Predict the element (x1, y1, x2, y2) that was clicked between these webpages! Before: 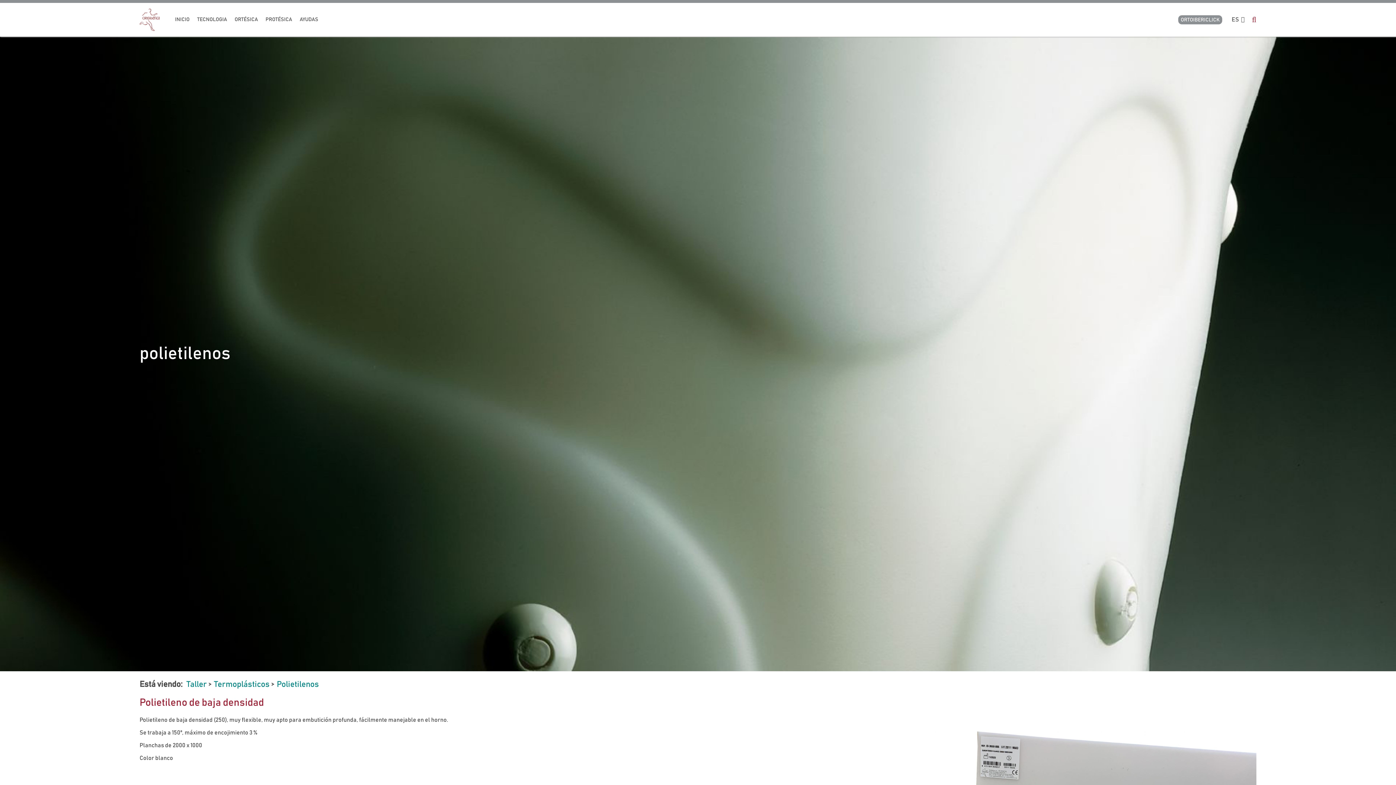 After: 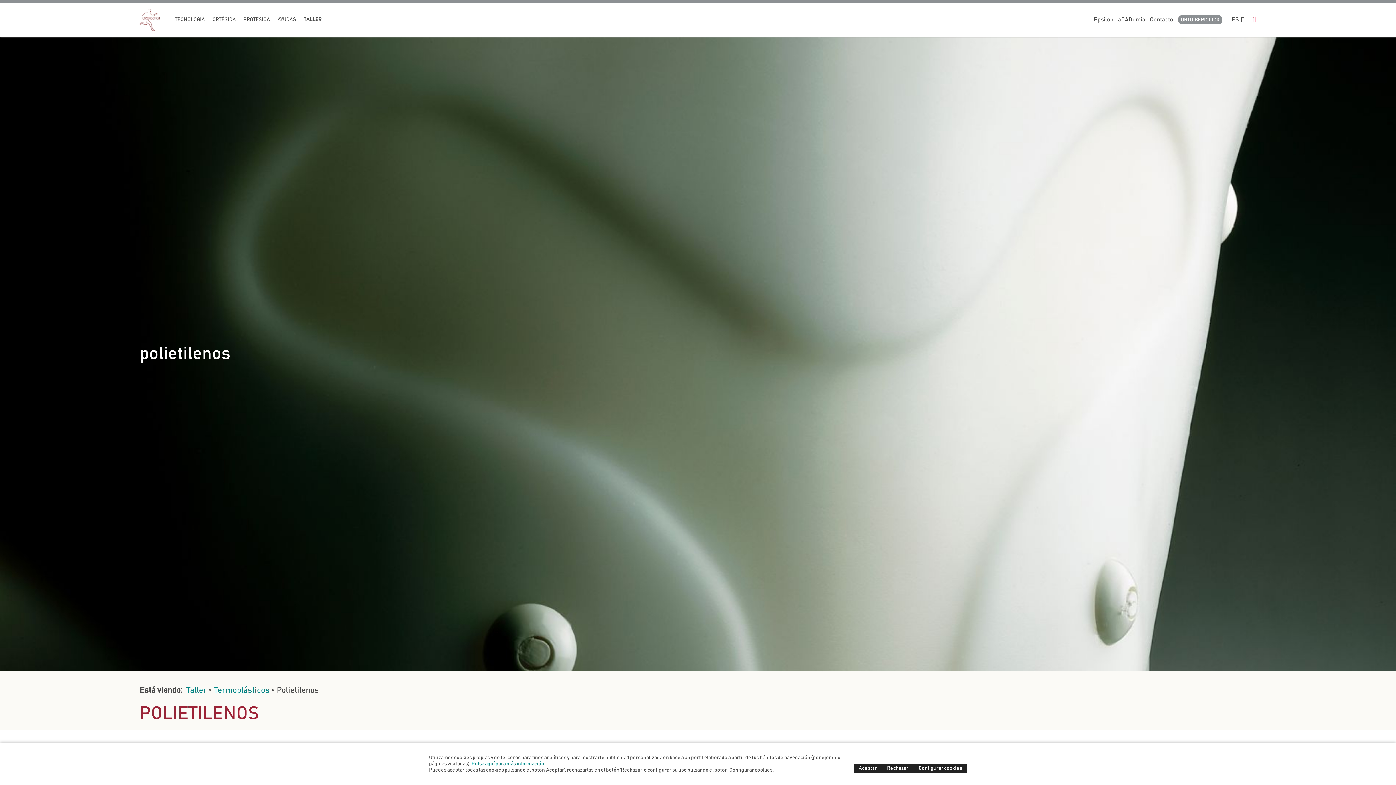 Action: label: Polietilenos bbox: (276, 680, 319, 688)